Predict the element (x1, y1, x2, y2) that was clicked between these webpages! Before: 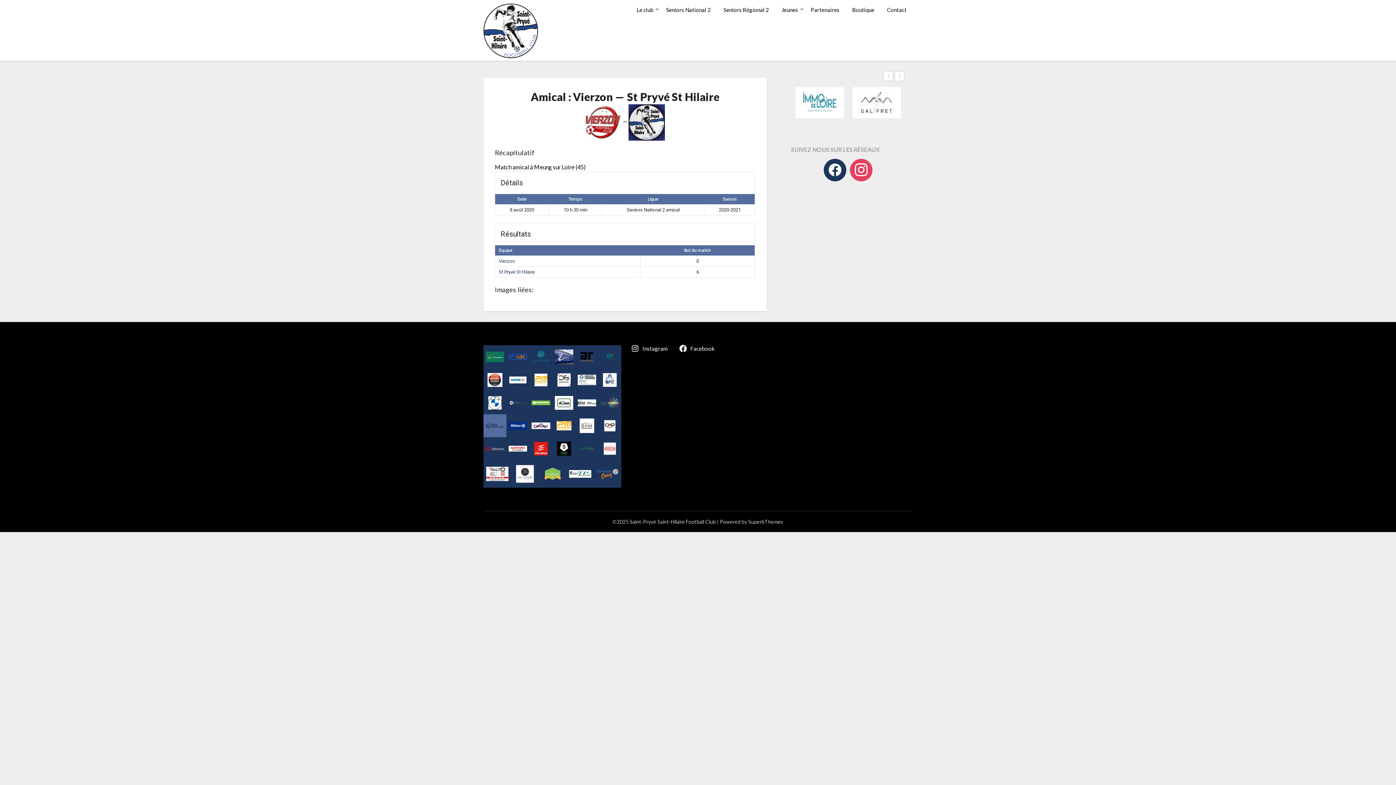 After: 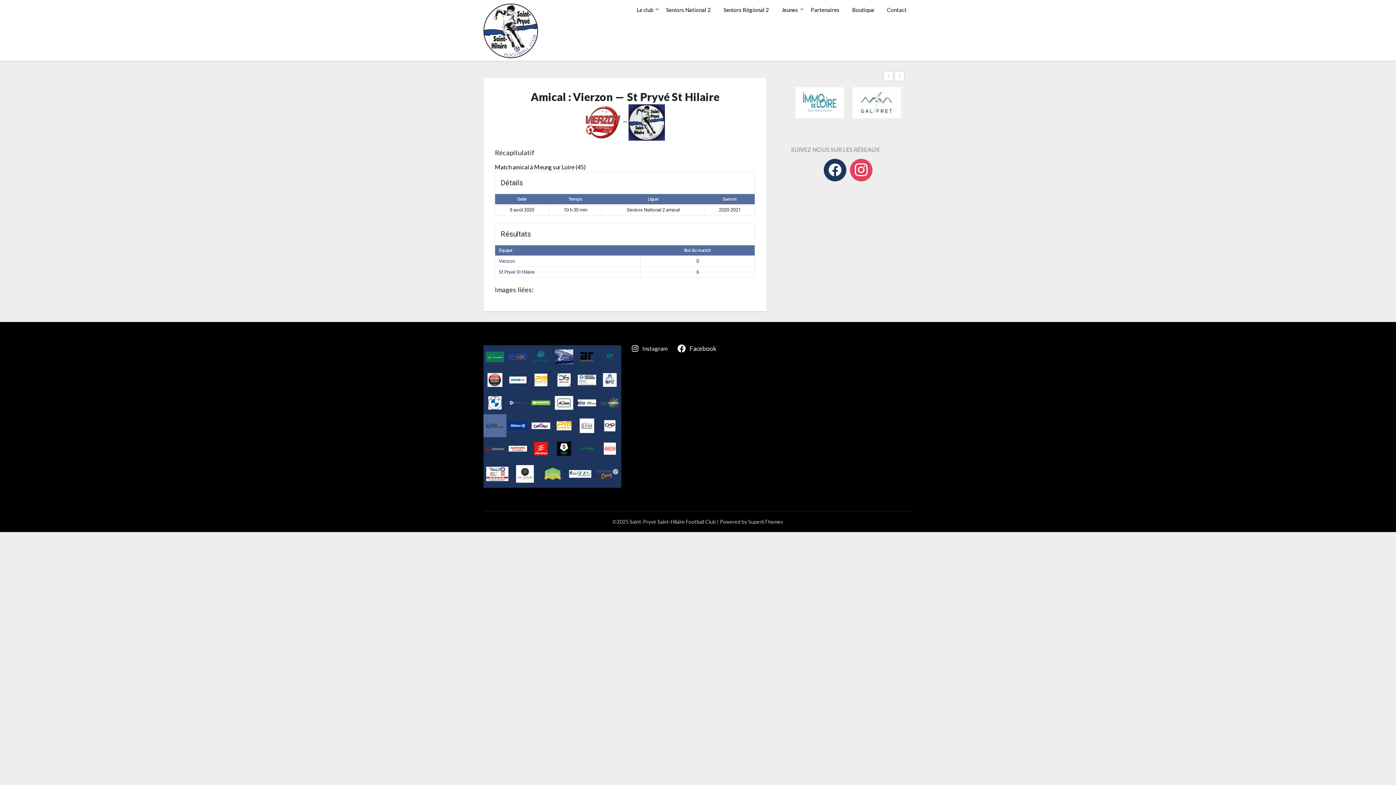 Action: label: Facebook bbox: (676, 342, 719, 355)